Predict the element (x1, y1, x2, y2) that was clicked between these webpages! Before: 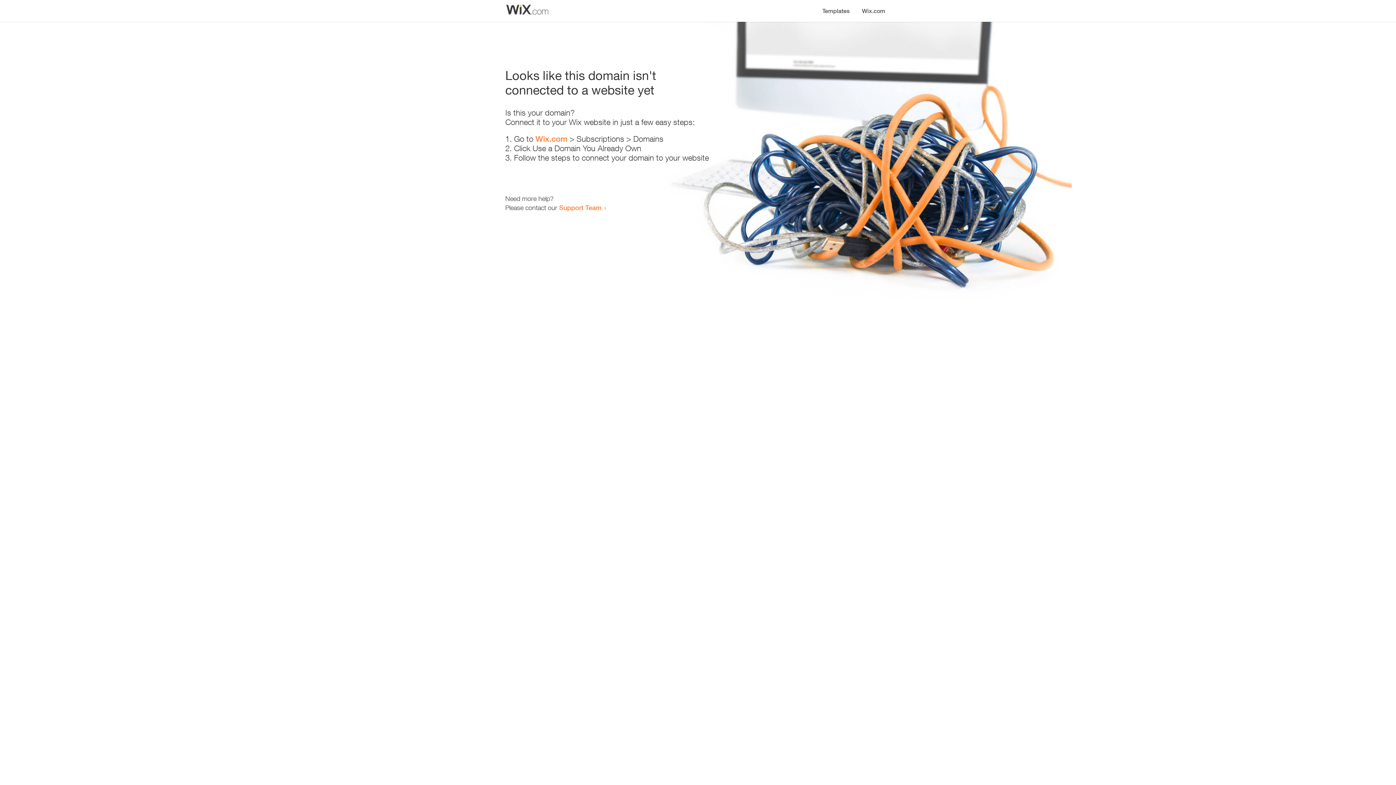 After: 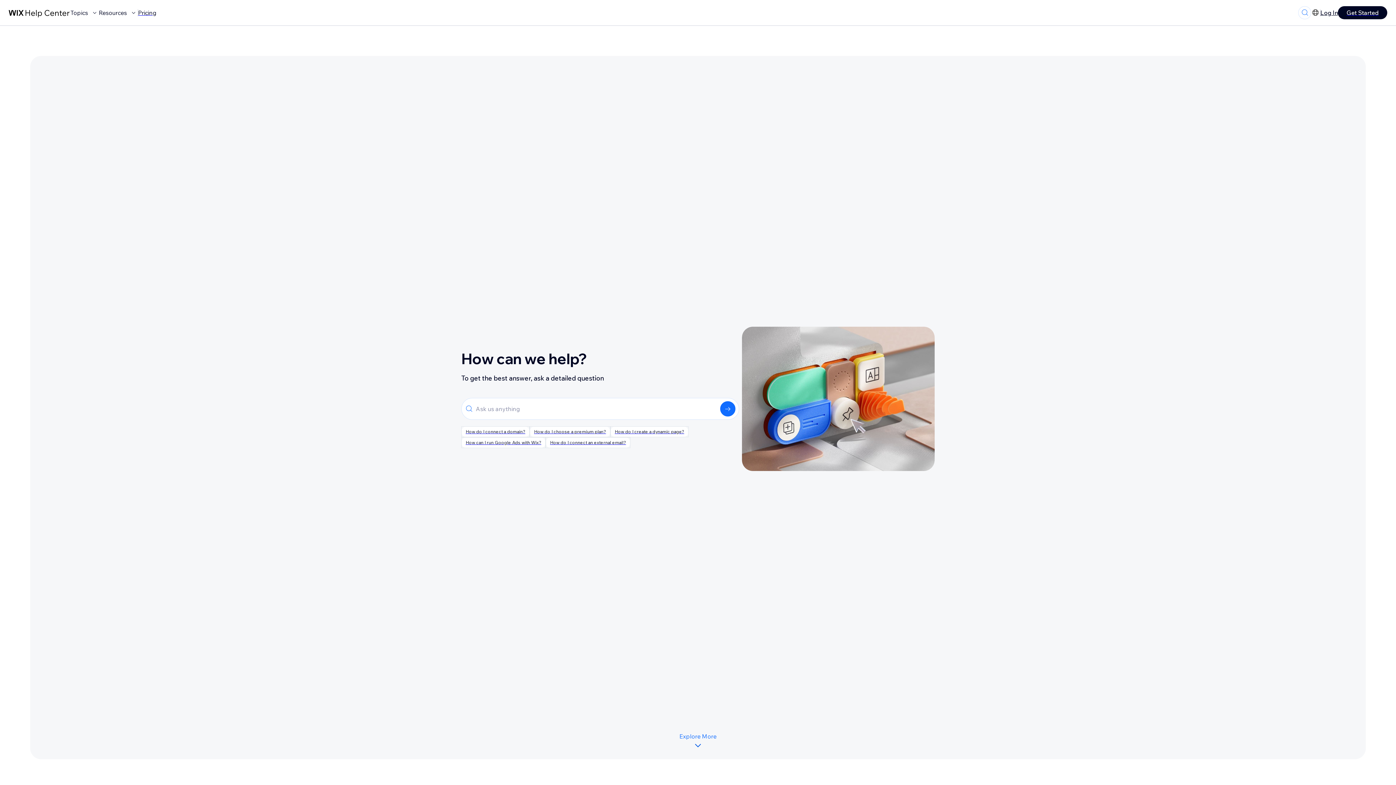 Action: bbox: (559, 203, 601, 211) label: Support Team